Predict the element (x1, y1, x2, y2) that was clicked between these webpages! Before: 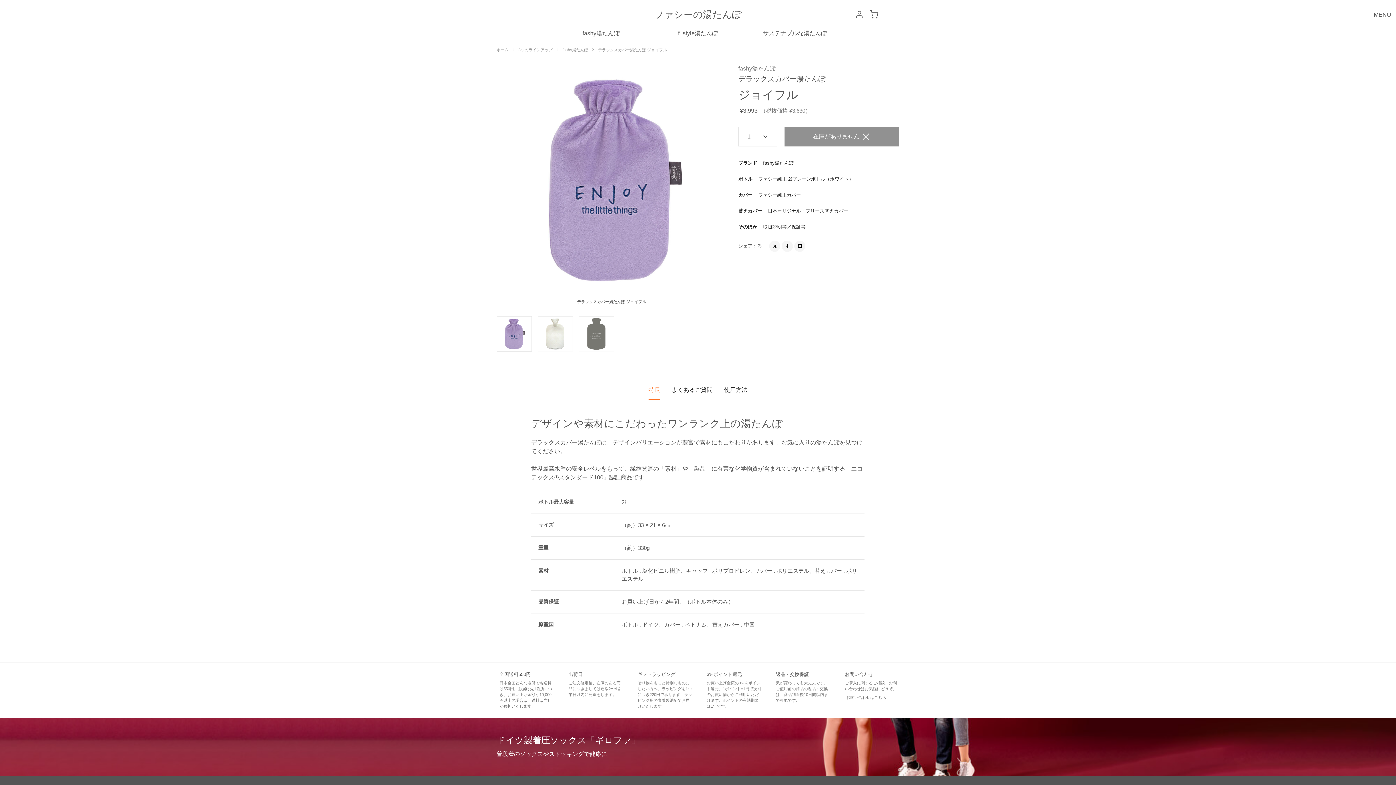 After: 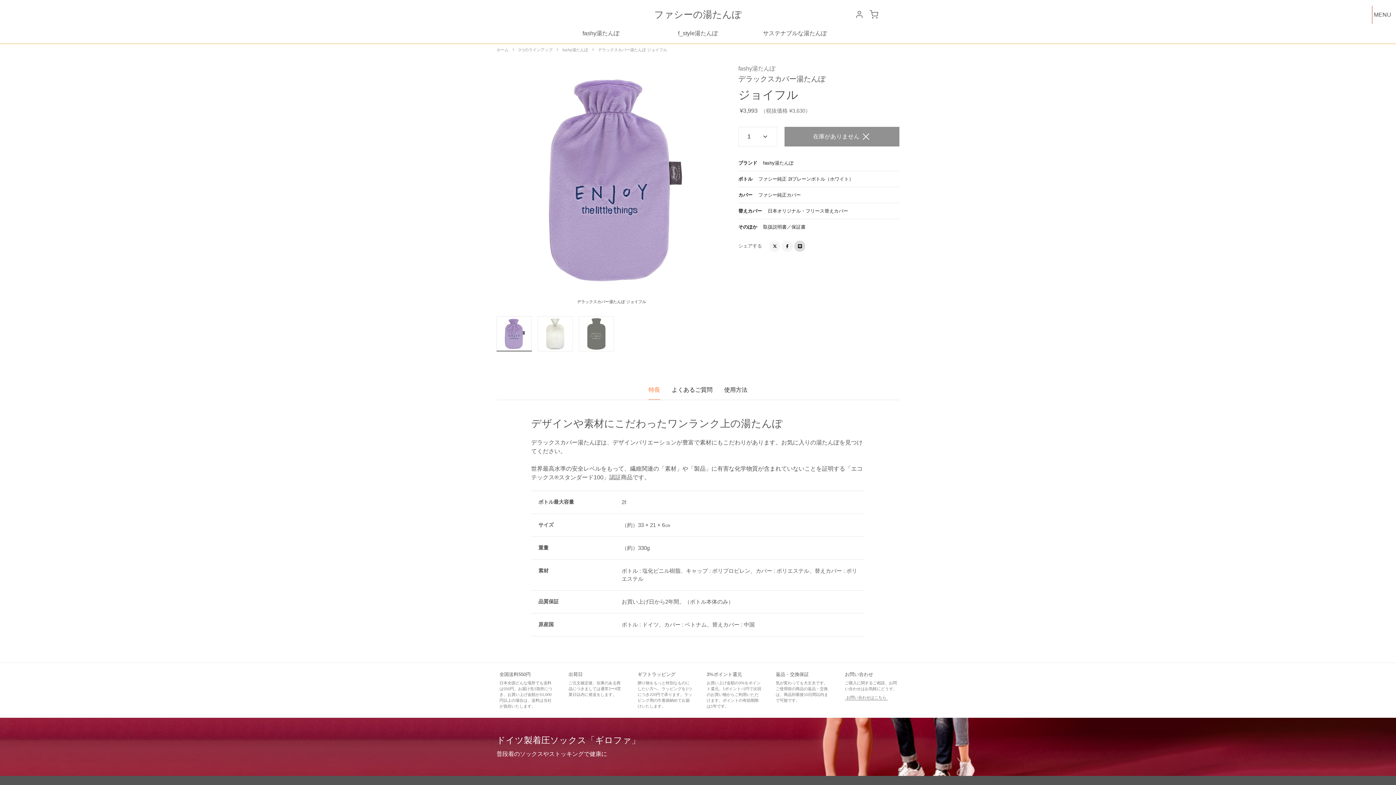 Action: bbox: (794, 240, 805, 251)